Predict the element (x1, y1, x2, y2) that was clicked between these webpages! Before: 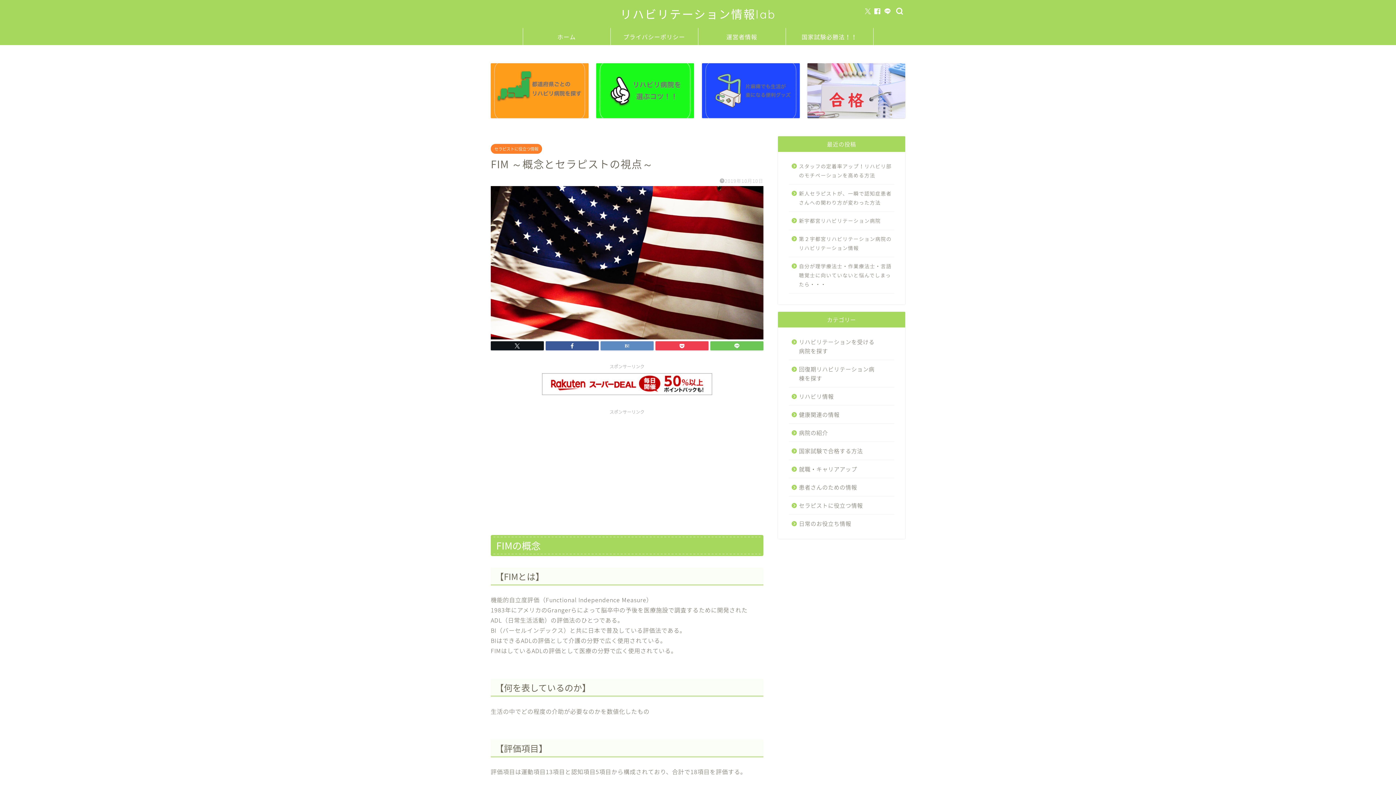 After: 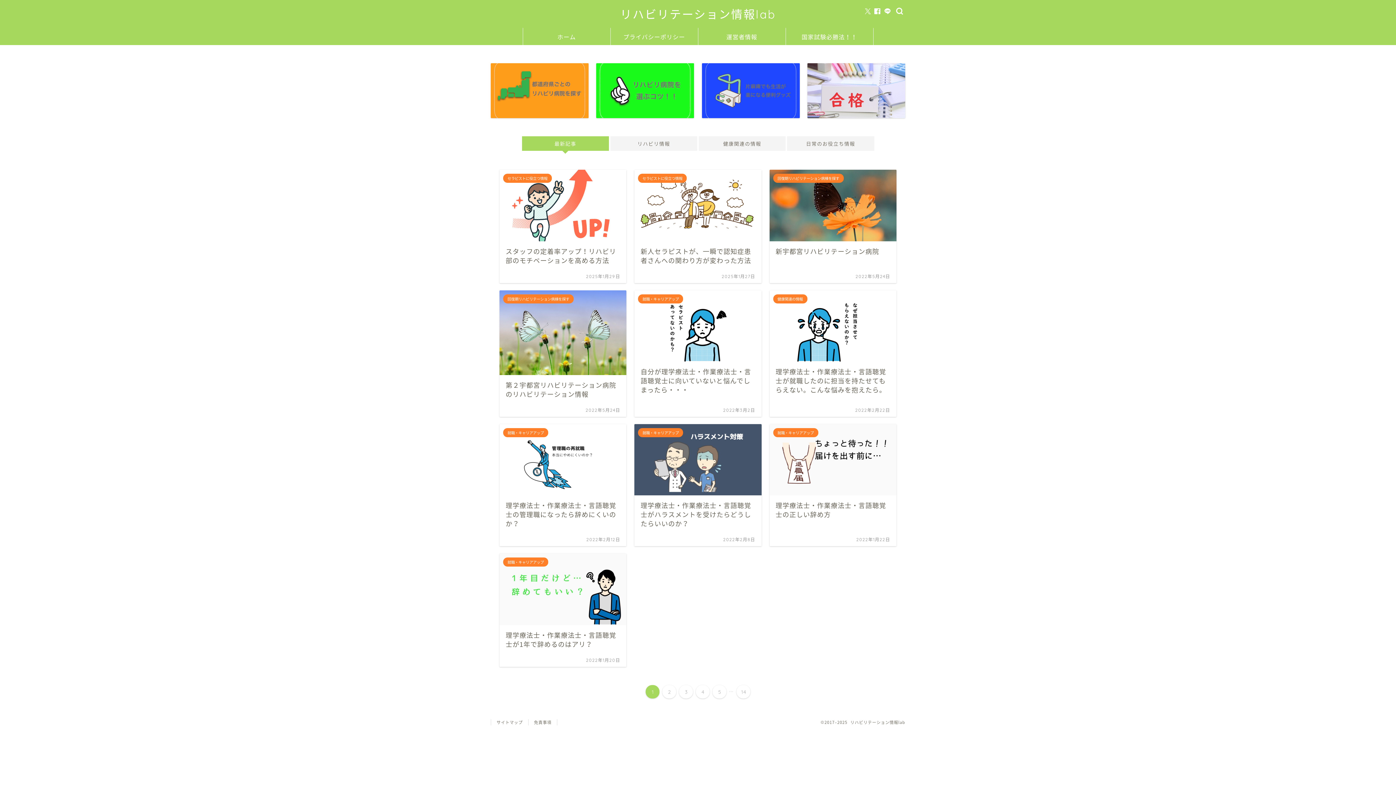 Action: label: リハビリテーション情報lab bbox: (620, 7, 776, 21)